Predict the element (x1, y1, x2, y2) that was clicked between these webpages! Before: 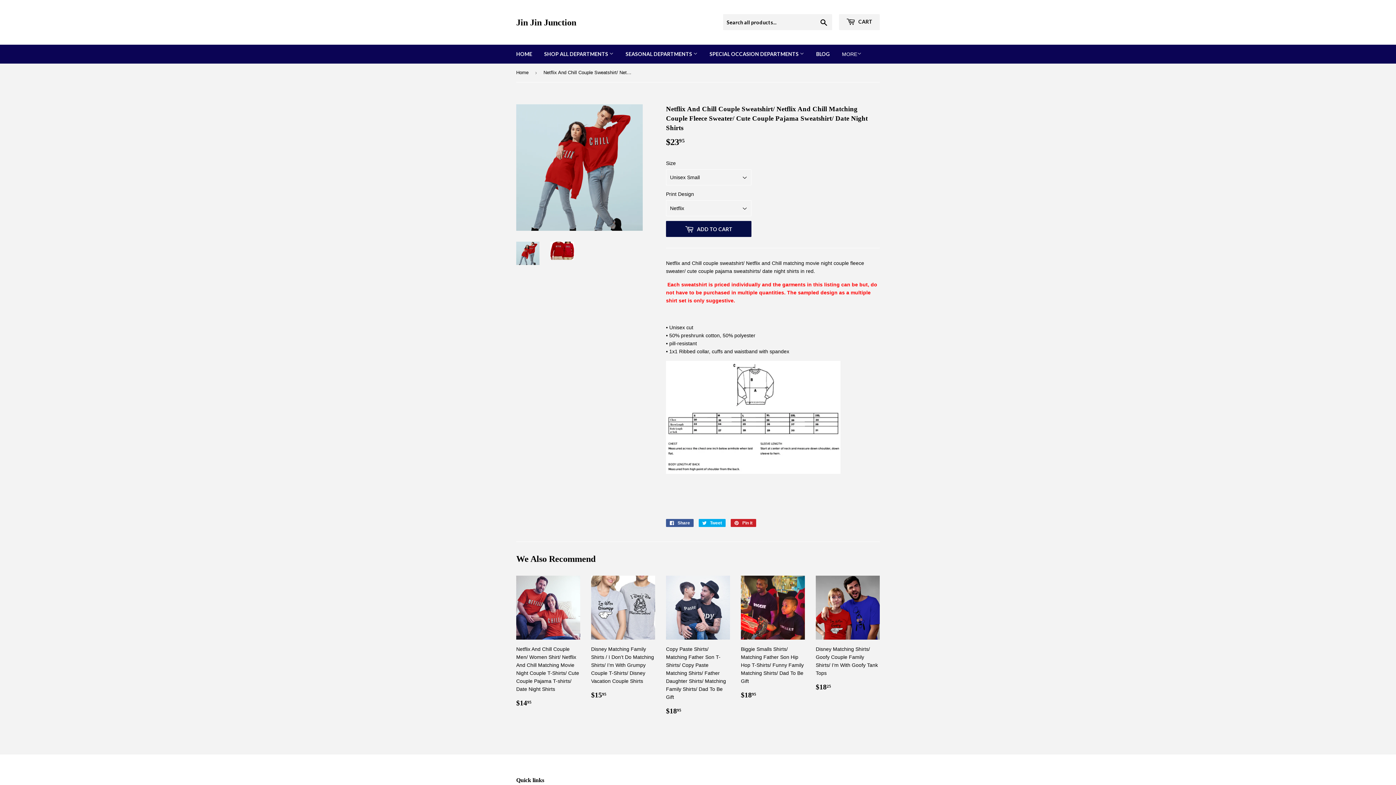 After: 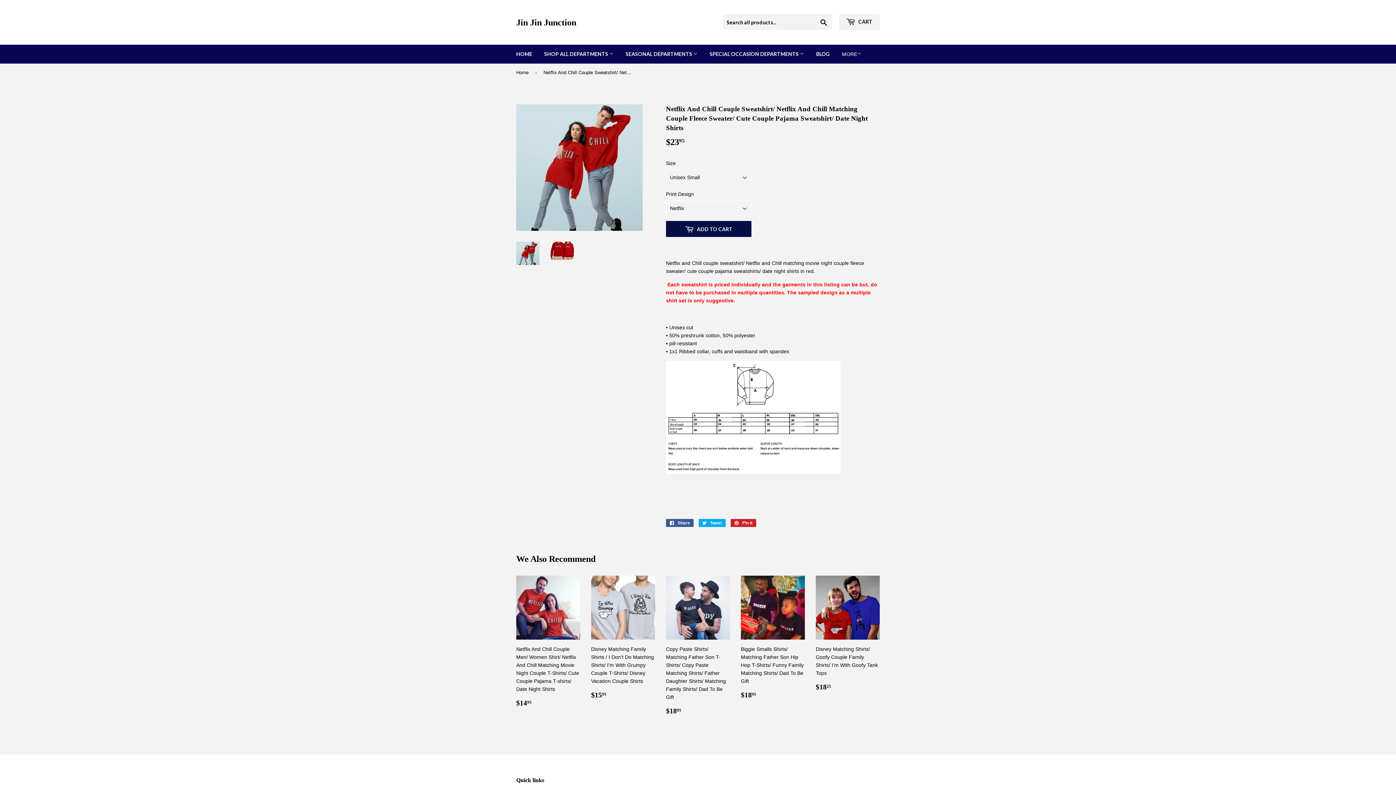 Action: bbox: (516, 241, 539, 265)